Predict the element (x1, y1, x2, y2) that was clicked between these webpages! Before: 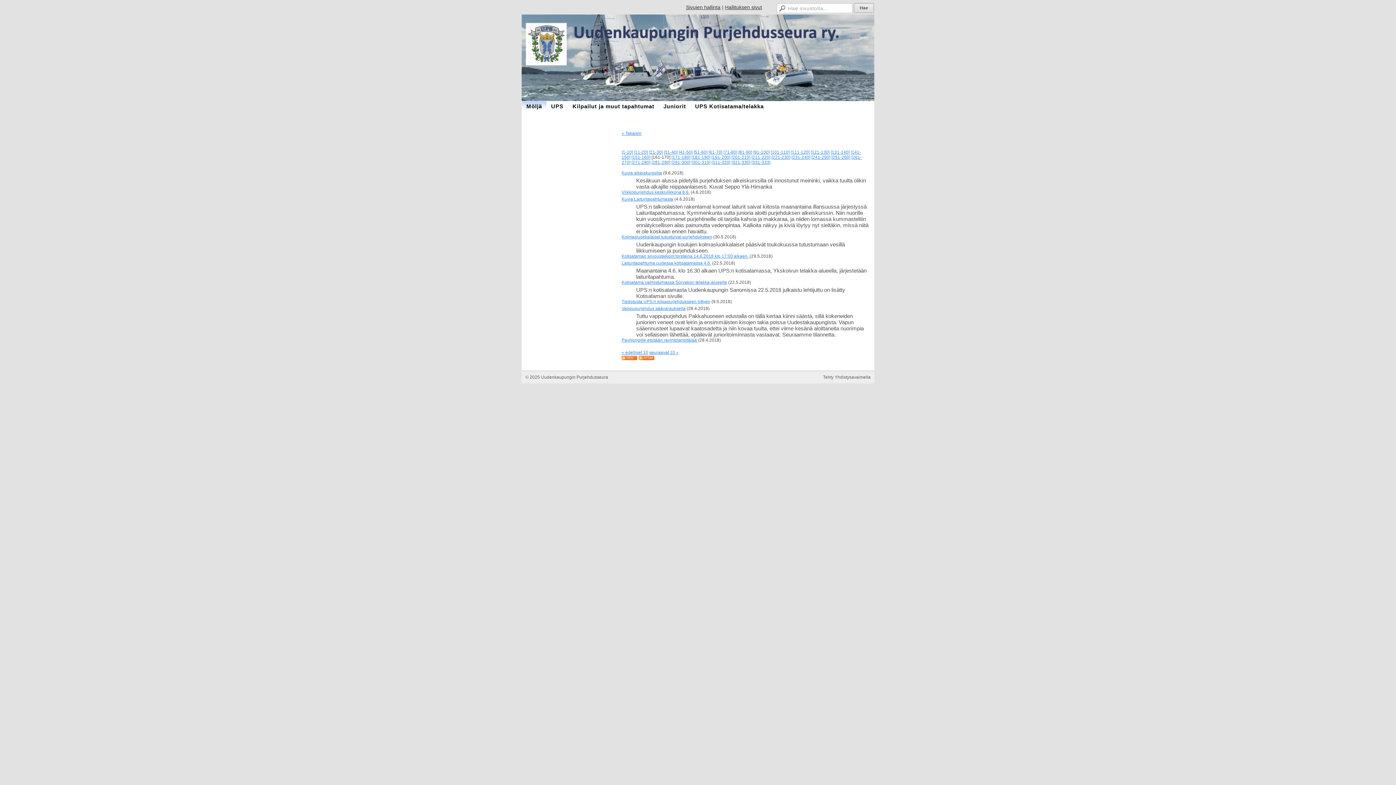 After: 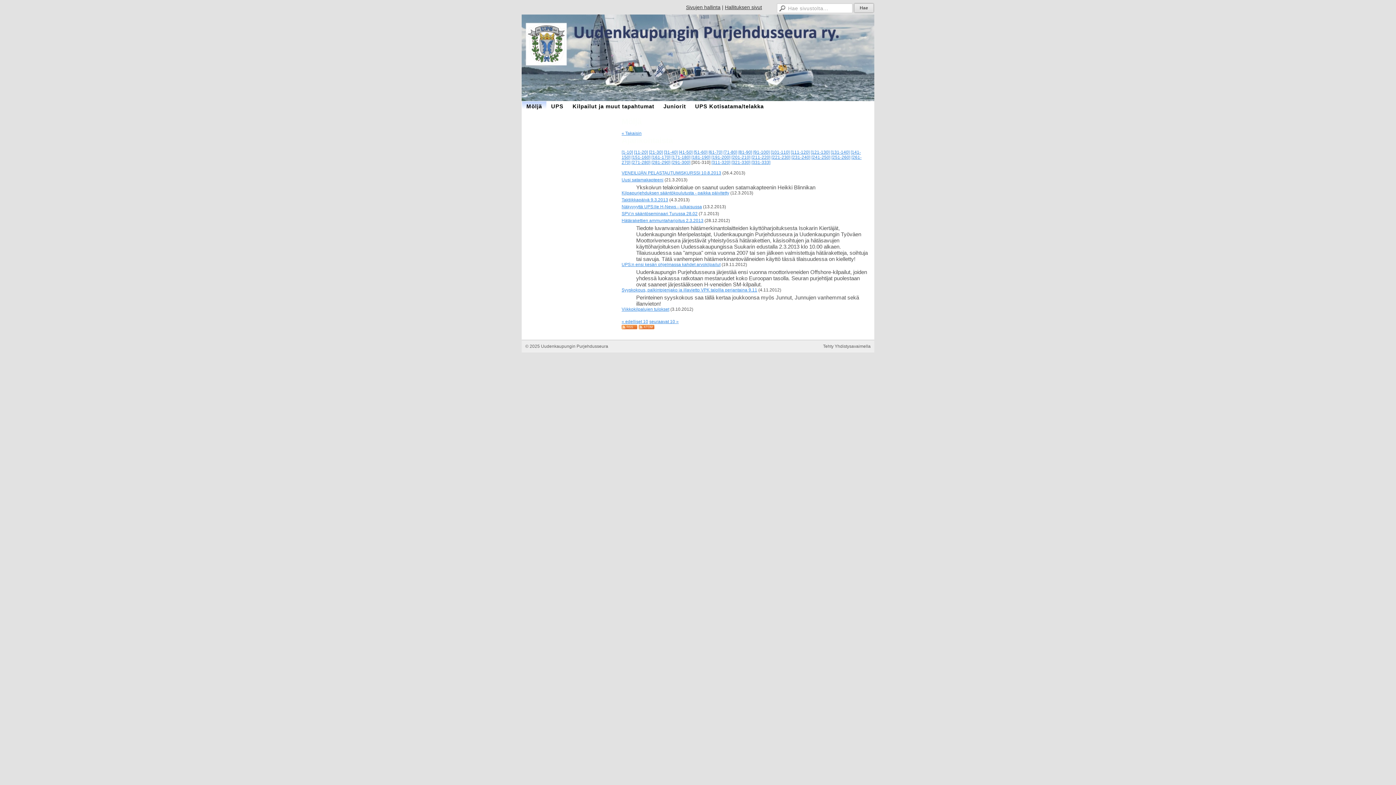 Action: bbox: (691, 160, 710, 165) label: [301-310]